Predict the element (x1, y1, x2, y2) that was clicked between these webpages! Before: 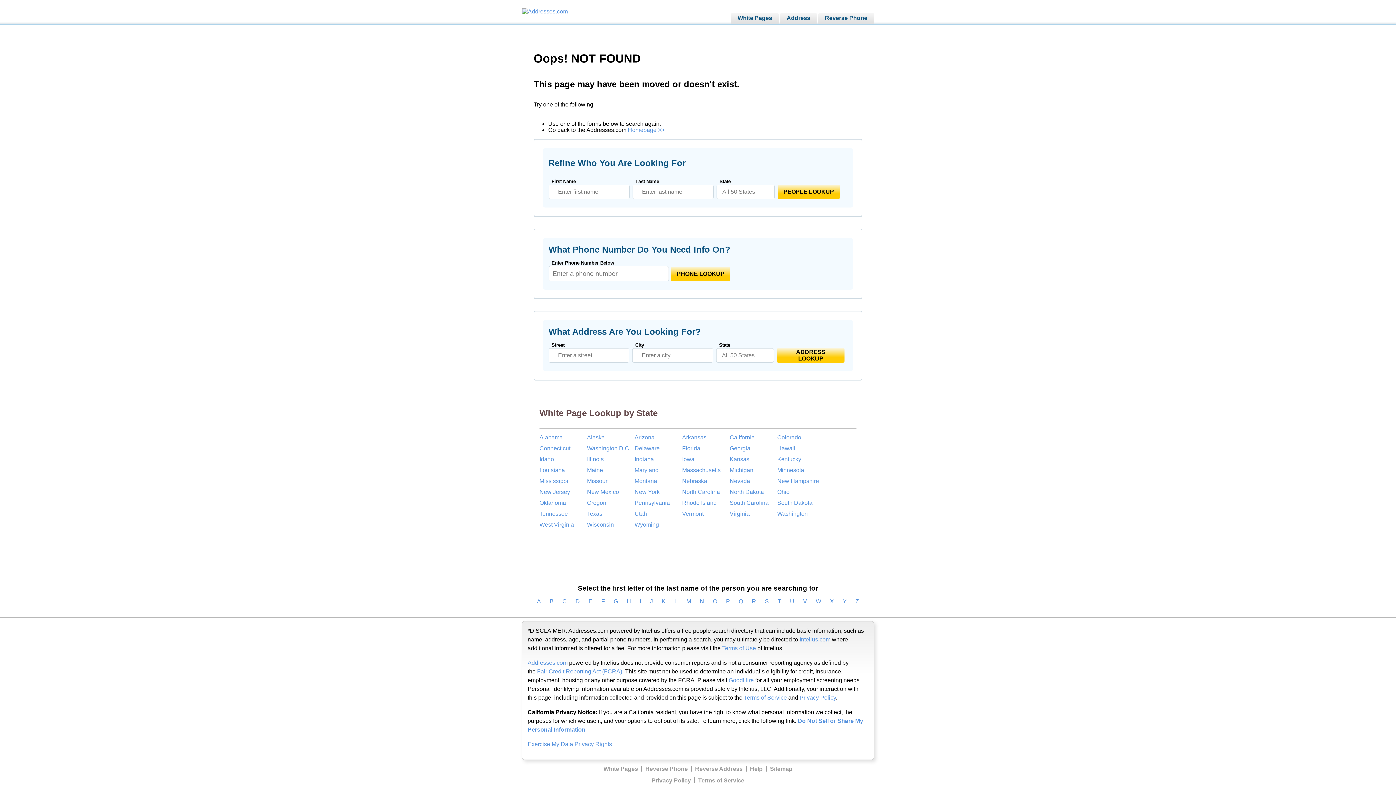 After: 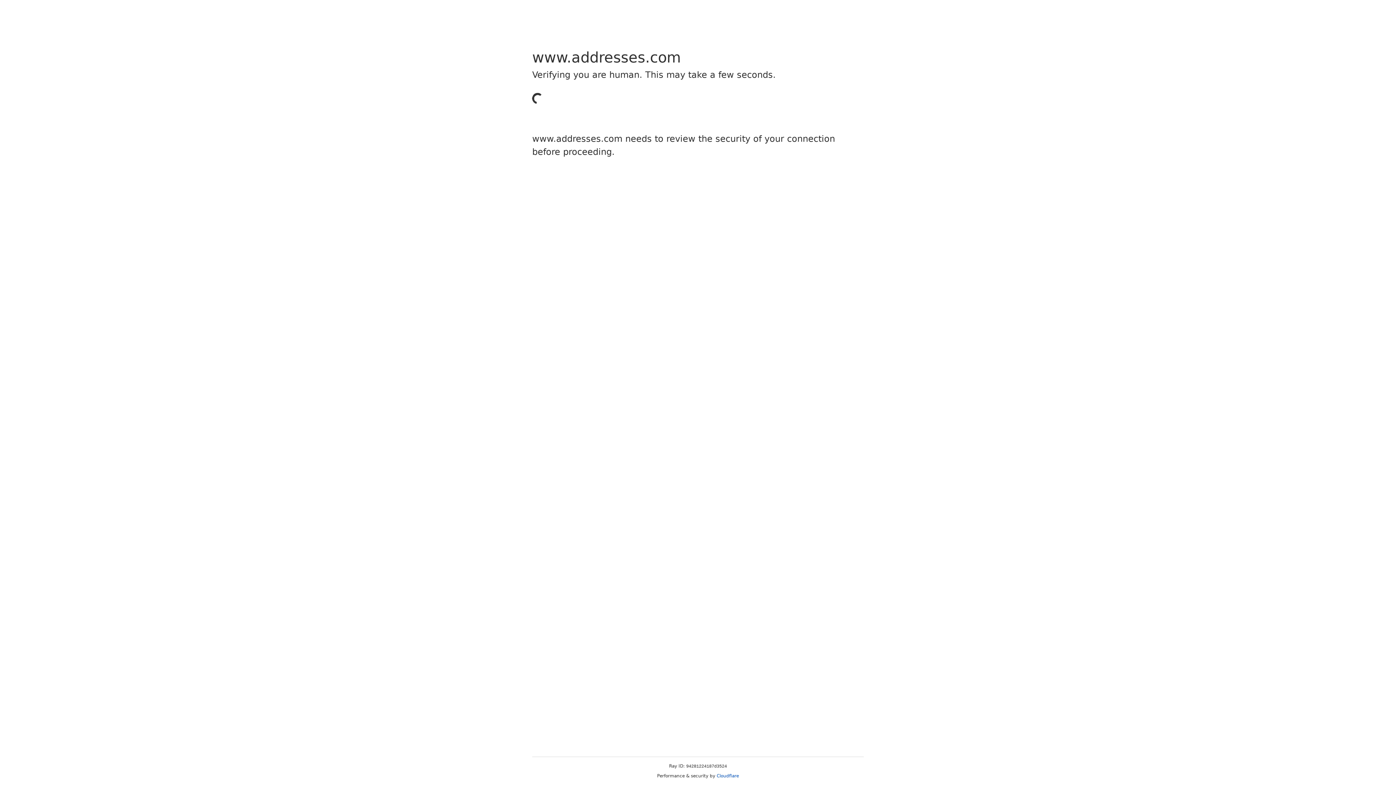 Action: bbox: (539, 432, 587, 443) label: Alabama